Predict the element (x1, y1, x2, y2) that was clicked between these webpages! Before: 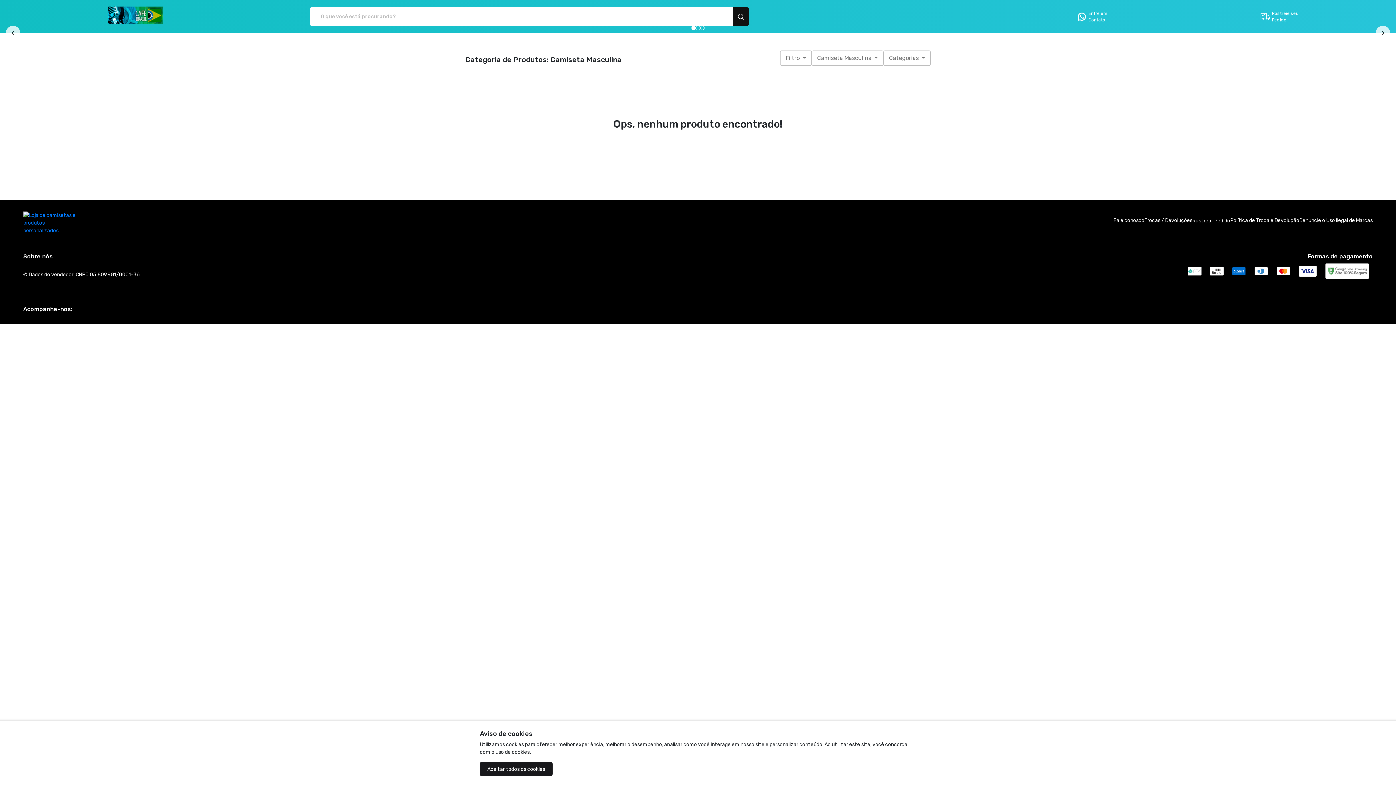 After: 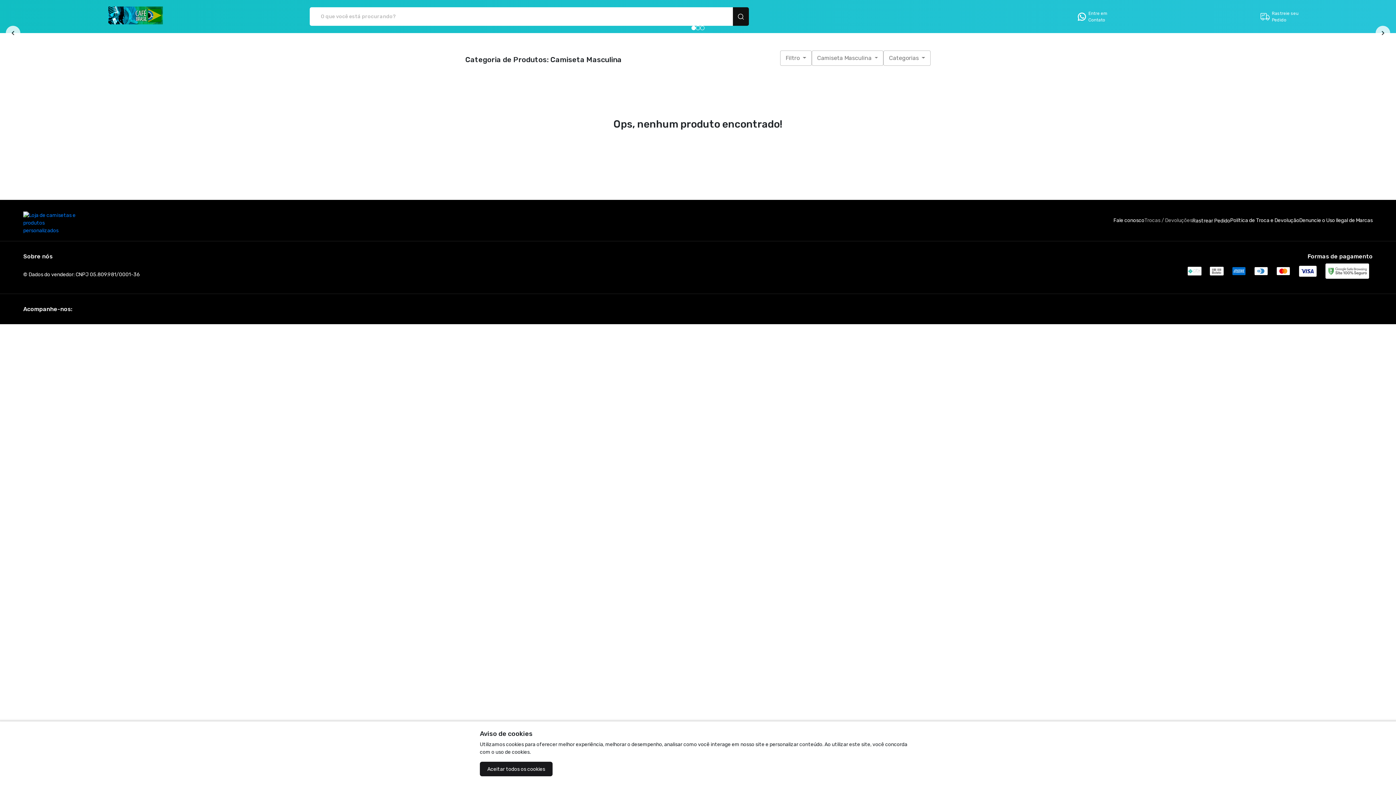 Action: label: Trocas / Devoluções bbox: (1144, 217, 1192, 223)